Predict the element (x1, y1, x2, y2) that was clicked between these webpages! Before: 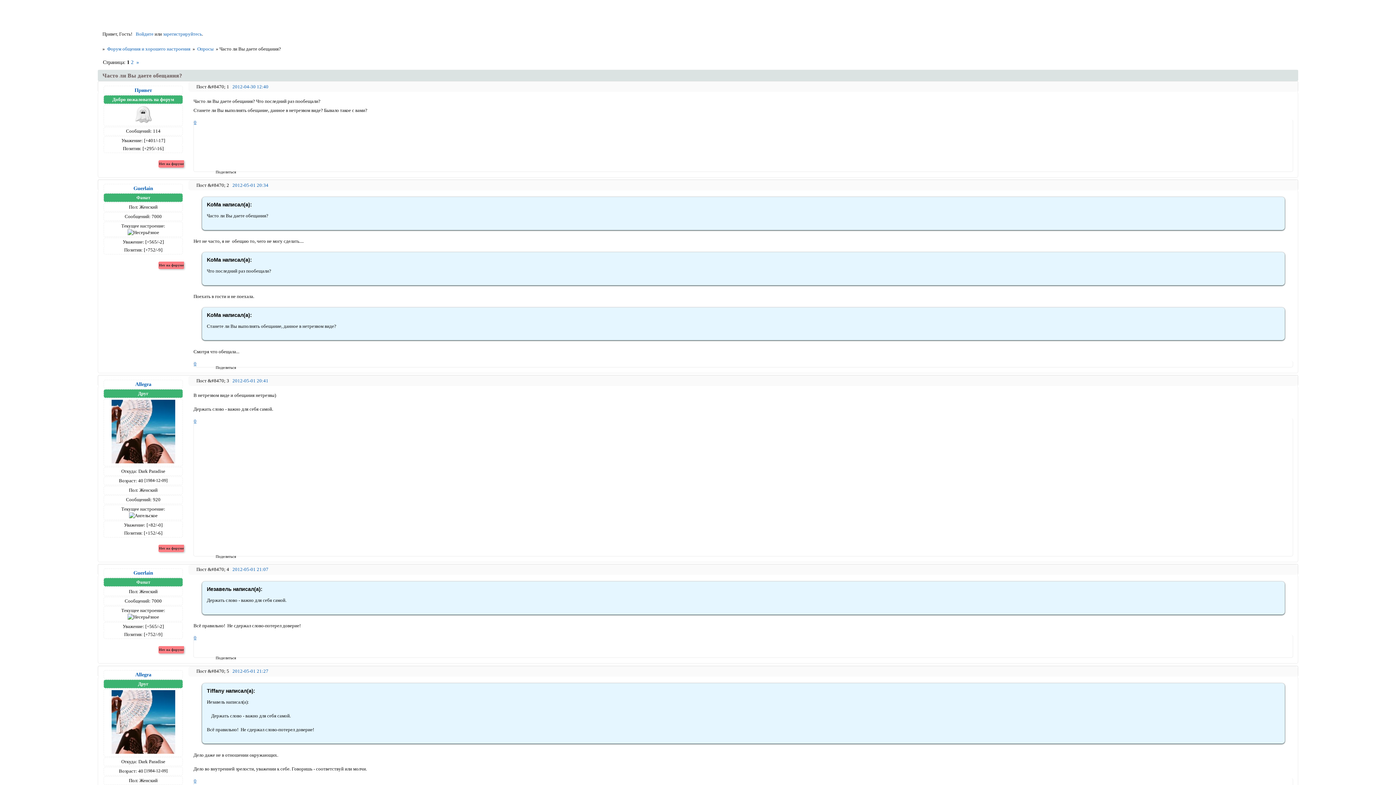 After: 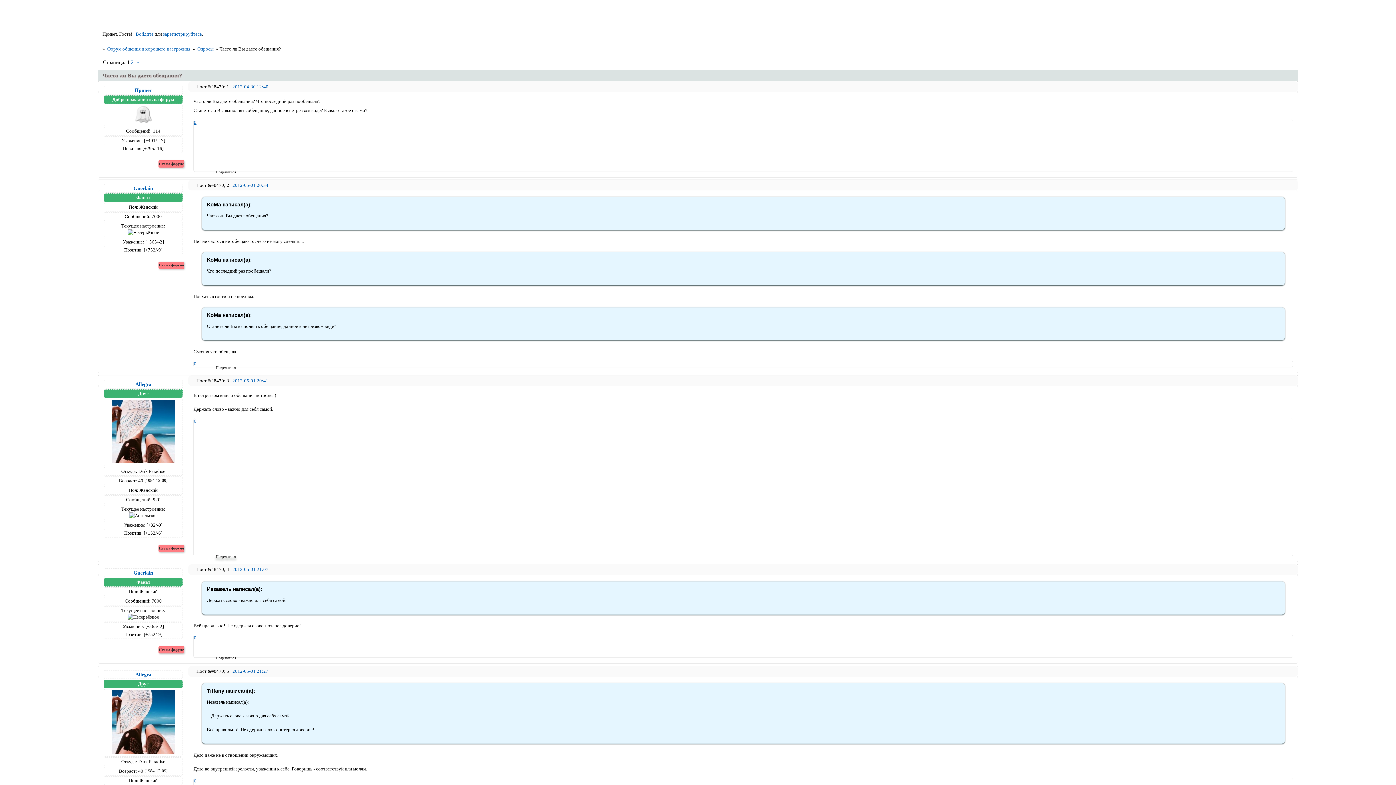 Action: label: Поделиться bbox: (207, 554, 220, 559)